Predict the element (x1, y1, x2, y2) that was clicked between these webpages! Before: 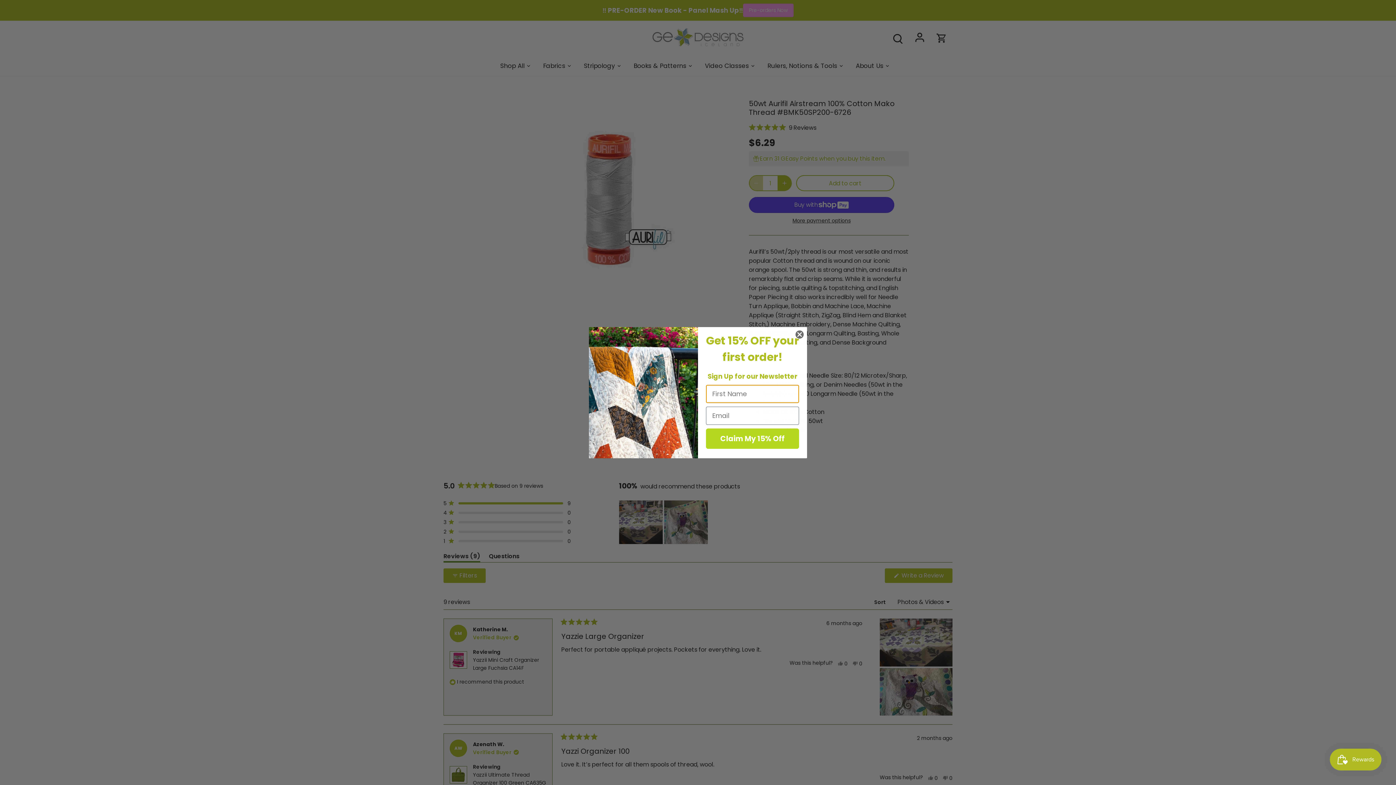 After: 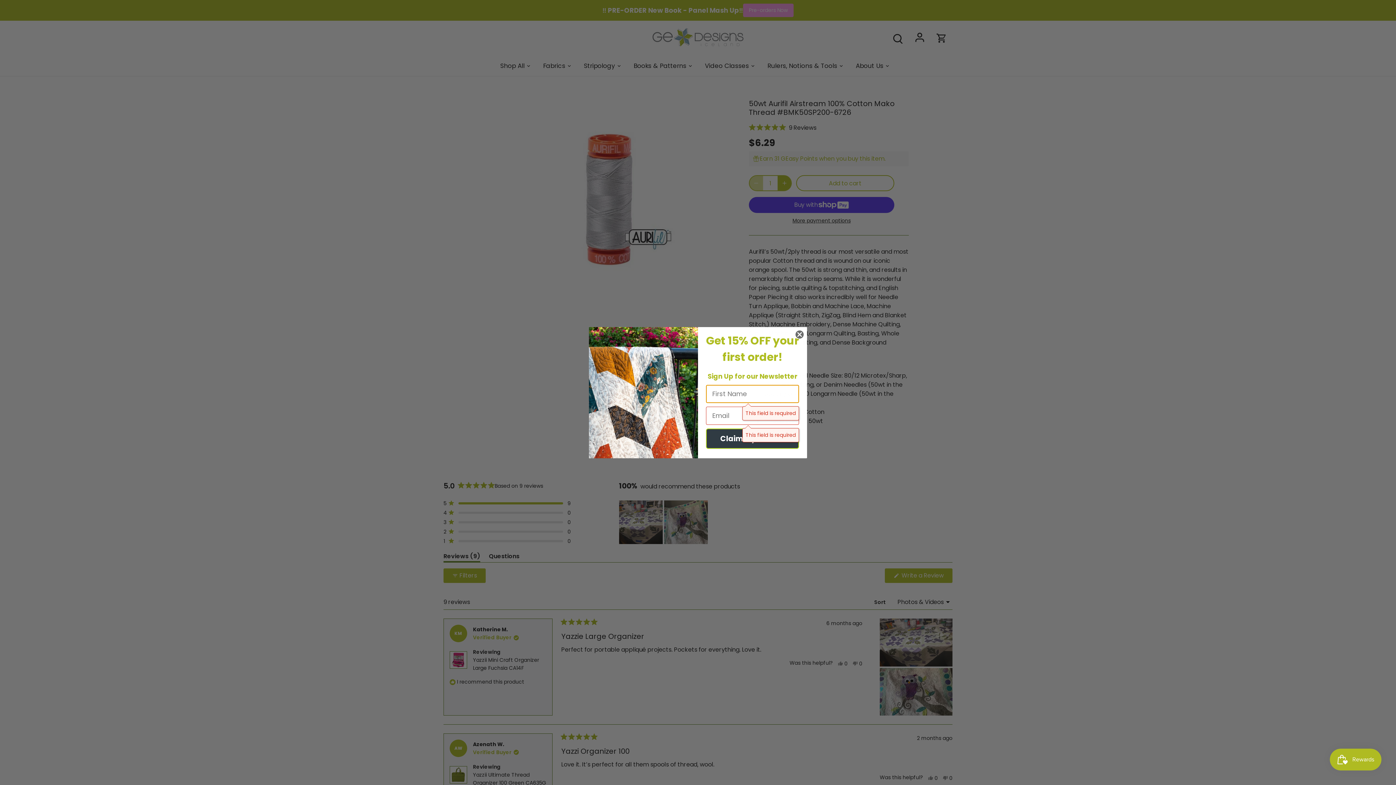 Action: bbox: (706, 428, 799, 448) label: Claim My 15% Off